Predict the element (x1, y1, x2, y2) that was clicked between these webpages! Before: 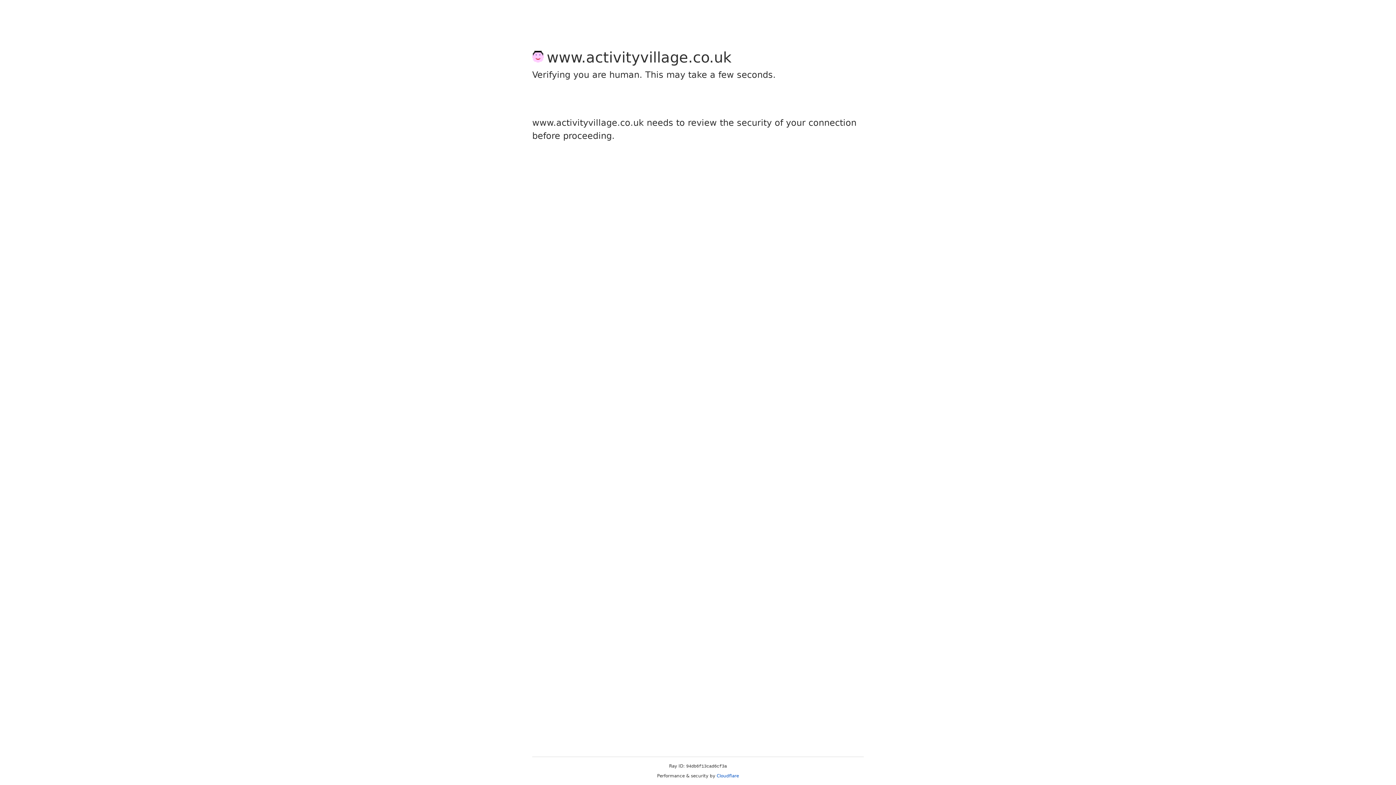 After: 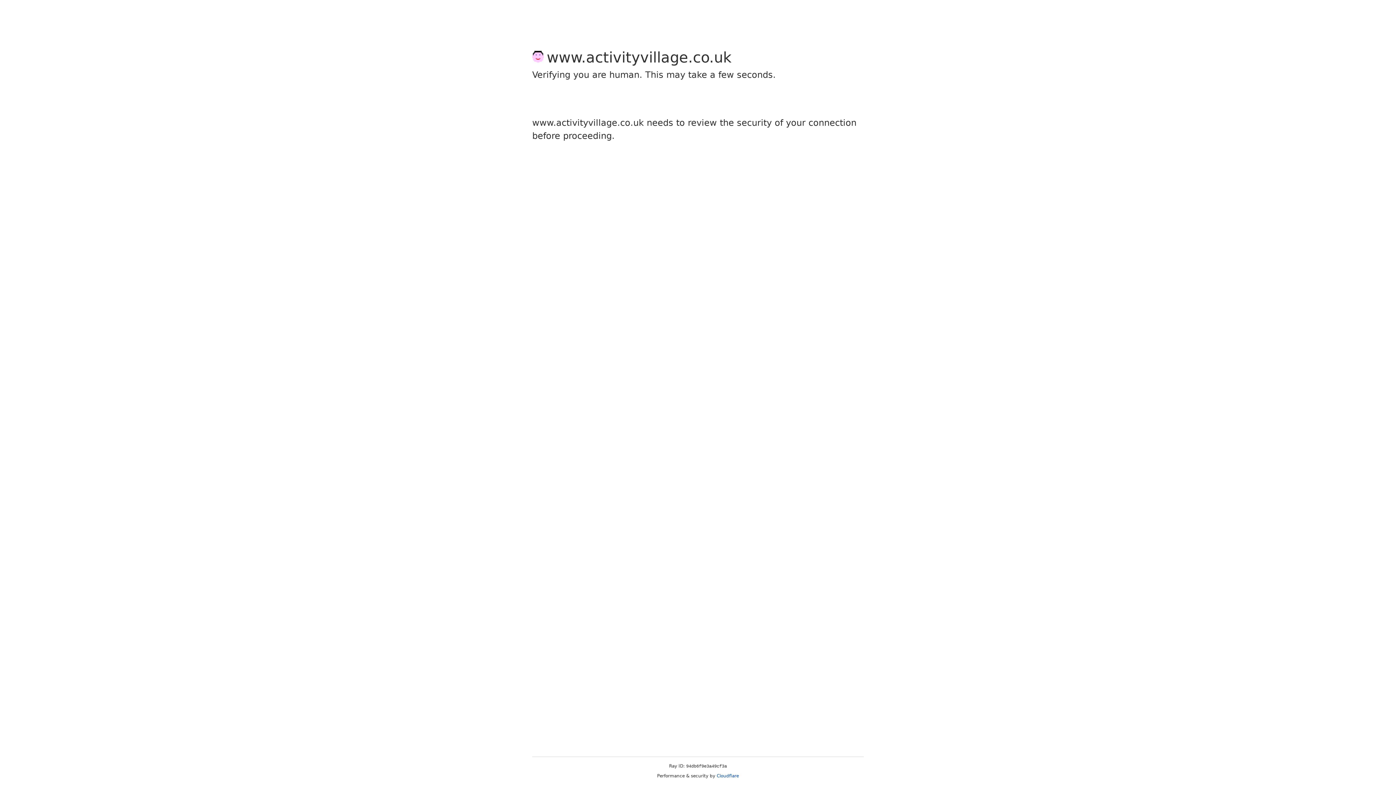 Action: bbox: (716, 773, 739, 778) label: Cloudflare